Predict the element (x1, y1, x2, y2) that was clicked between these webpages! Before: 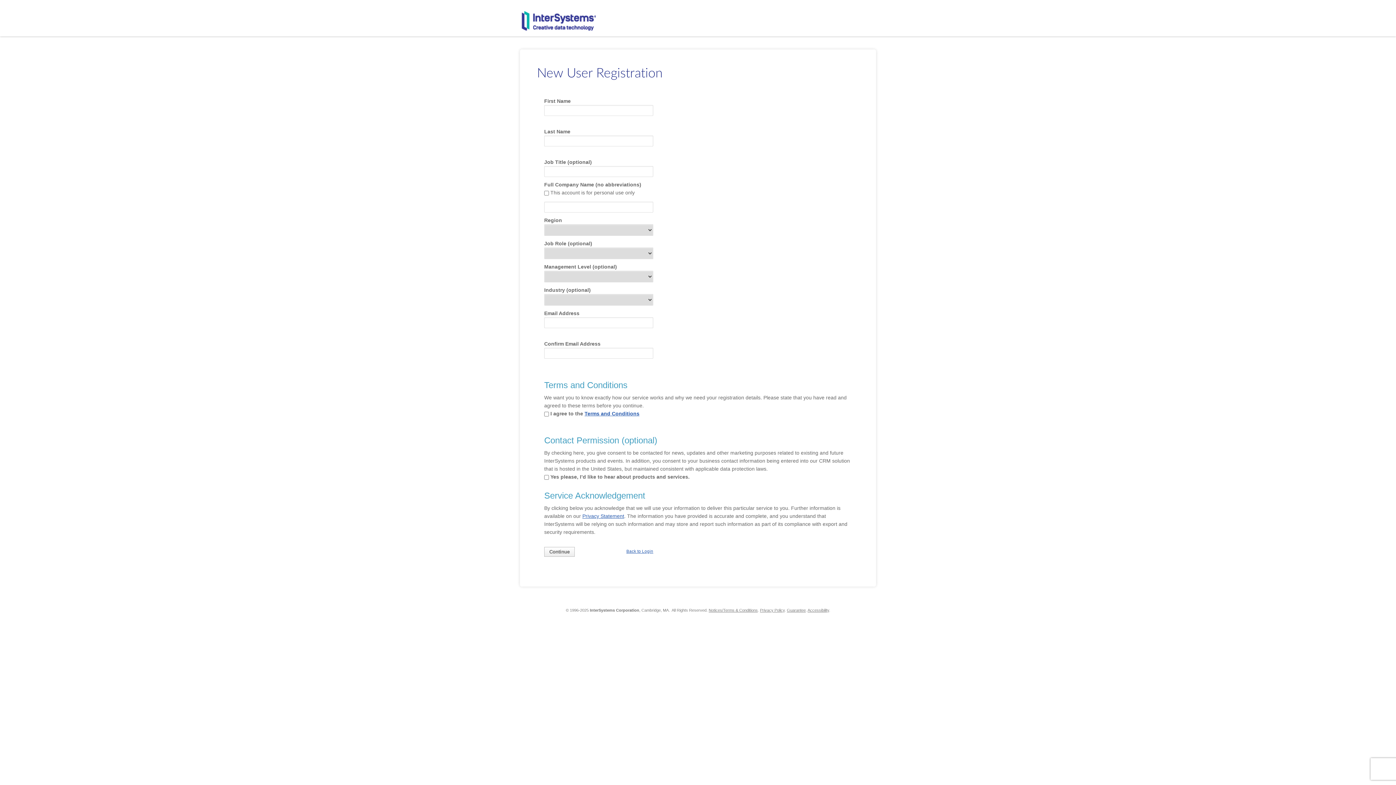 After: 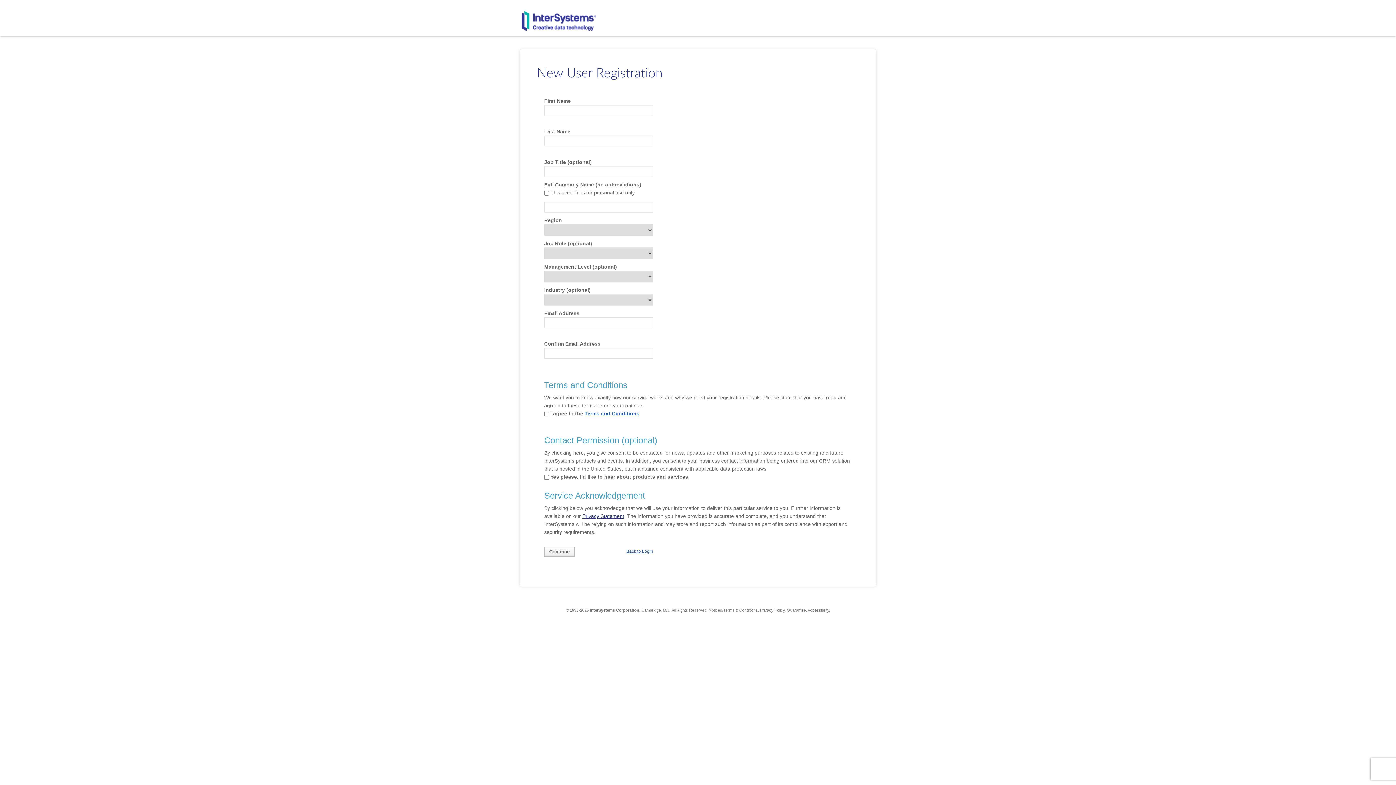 Action: label: Privacy Statement bbox: (582, 513, 624, 519)